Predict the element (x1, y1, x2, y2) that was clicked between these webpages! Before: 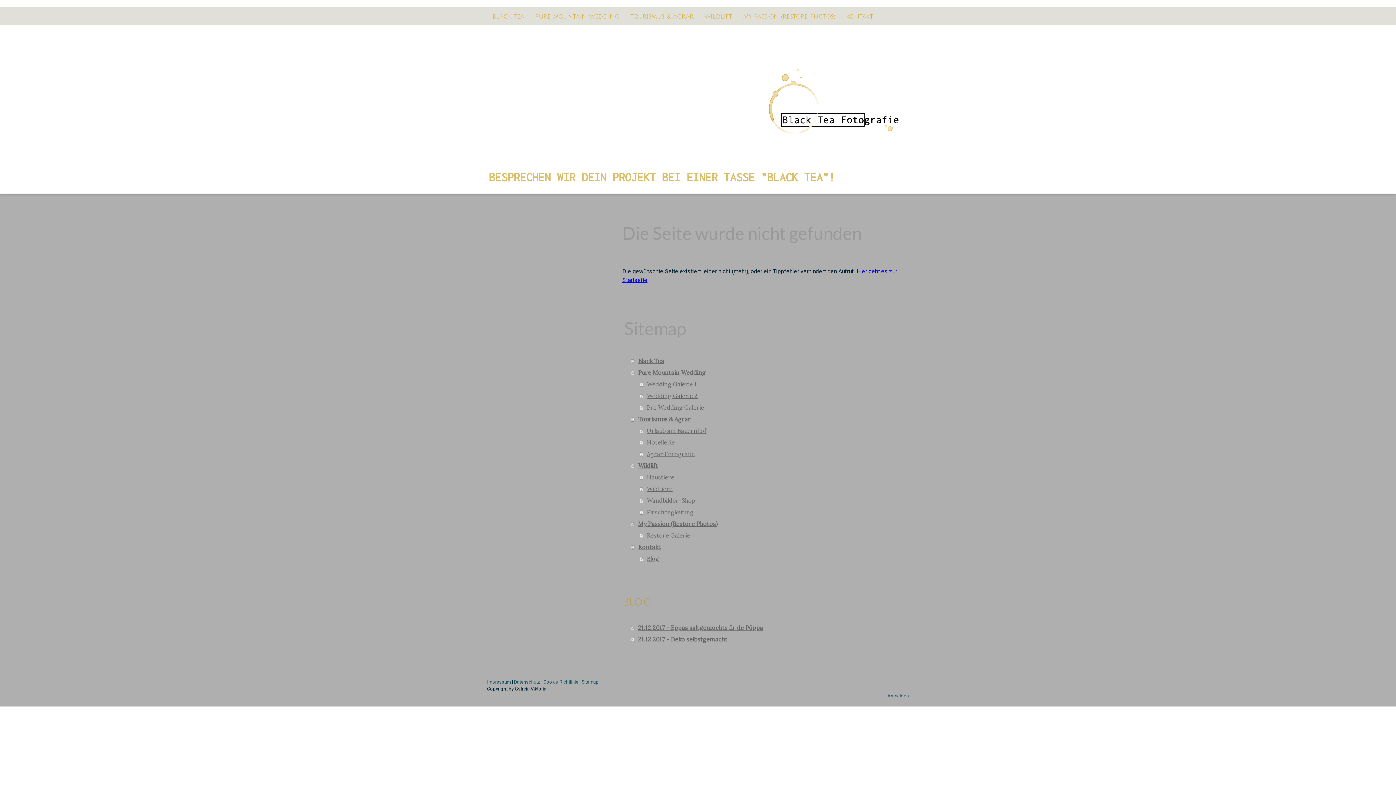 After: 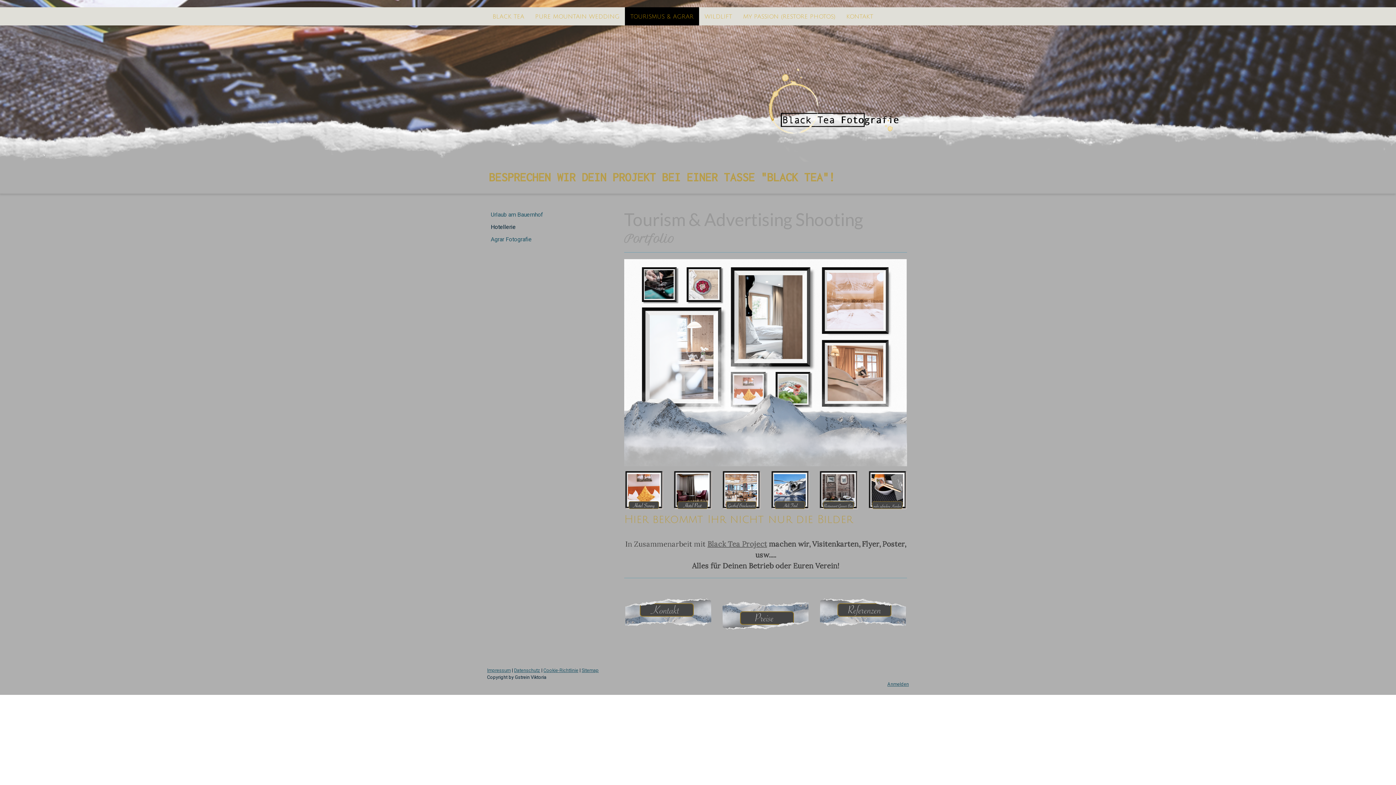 Action: label: Hotellerie bbox: (640, 436, 909, 448)